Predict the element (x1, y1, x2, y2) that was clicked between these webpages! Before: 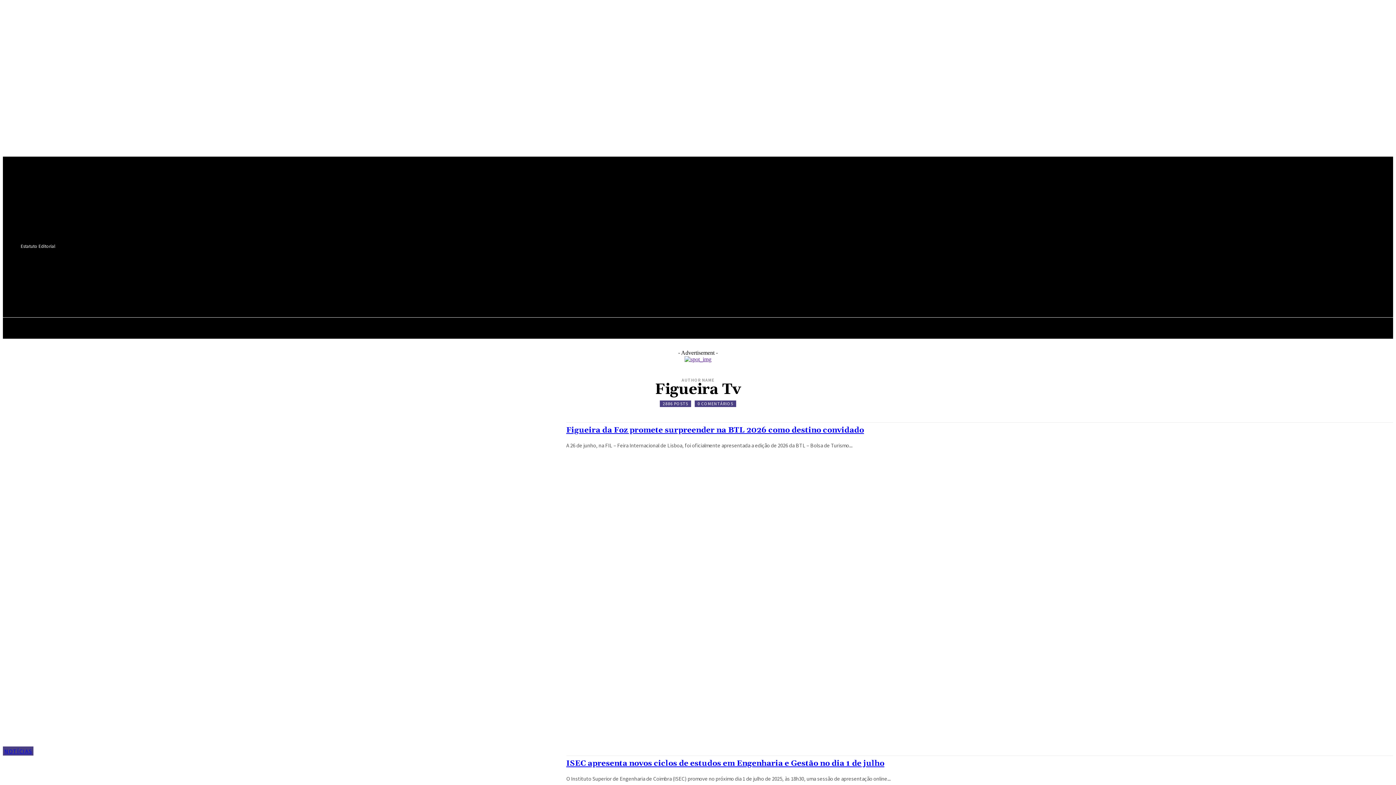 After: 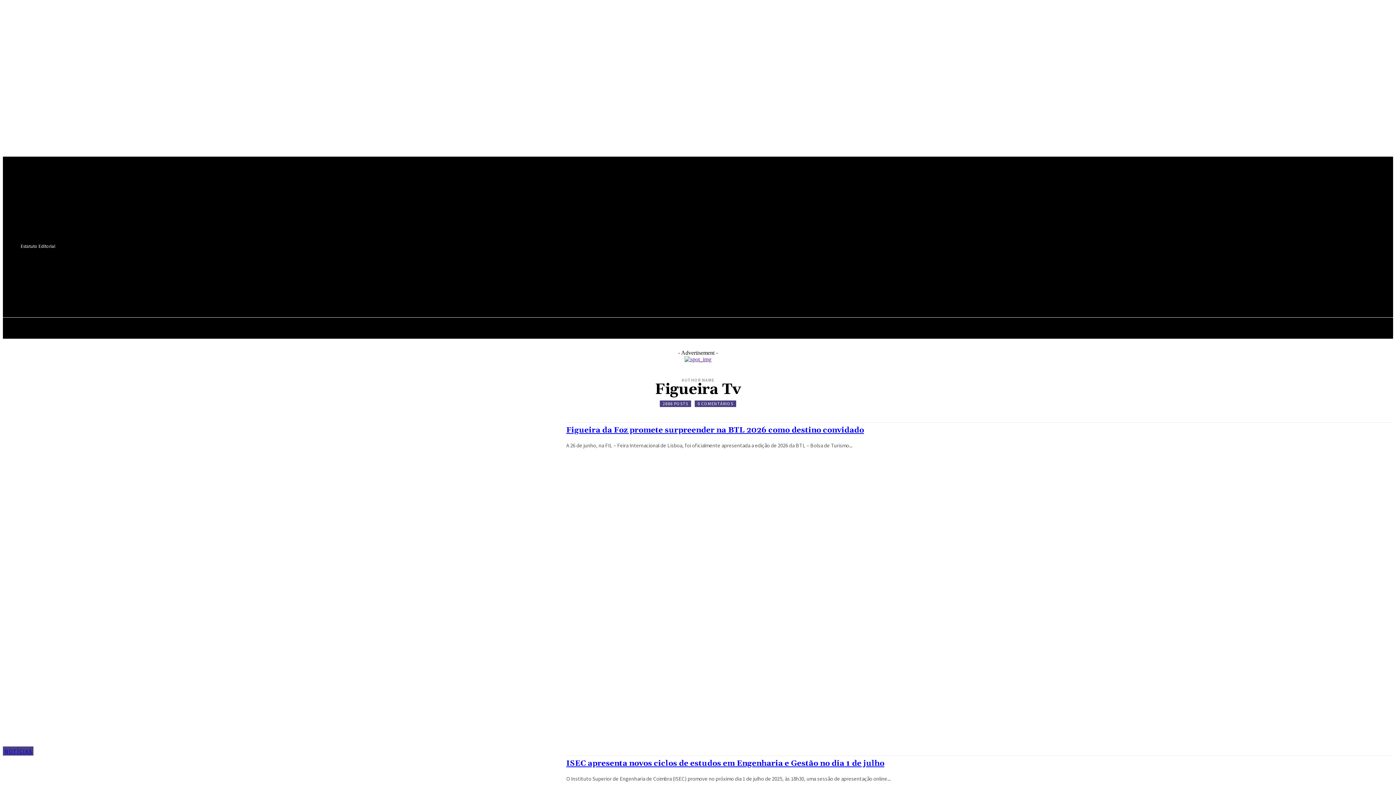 Action: bbox: (237, 272, 247, 282)